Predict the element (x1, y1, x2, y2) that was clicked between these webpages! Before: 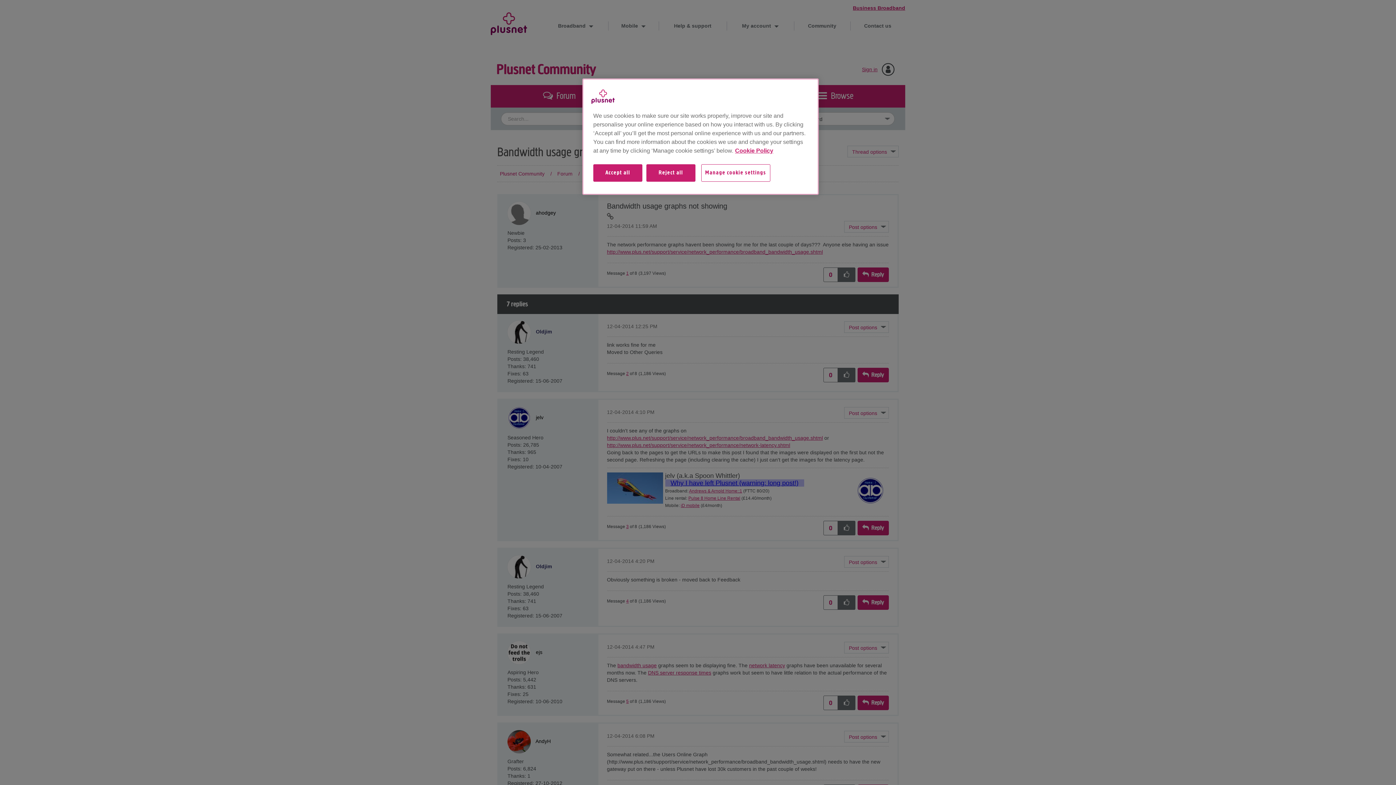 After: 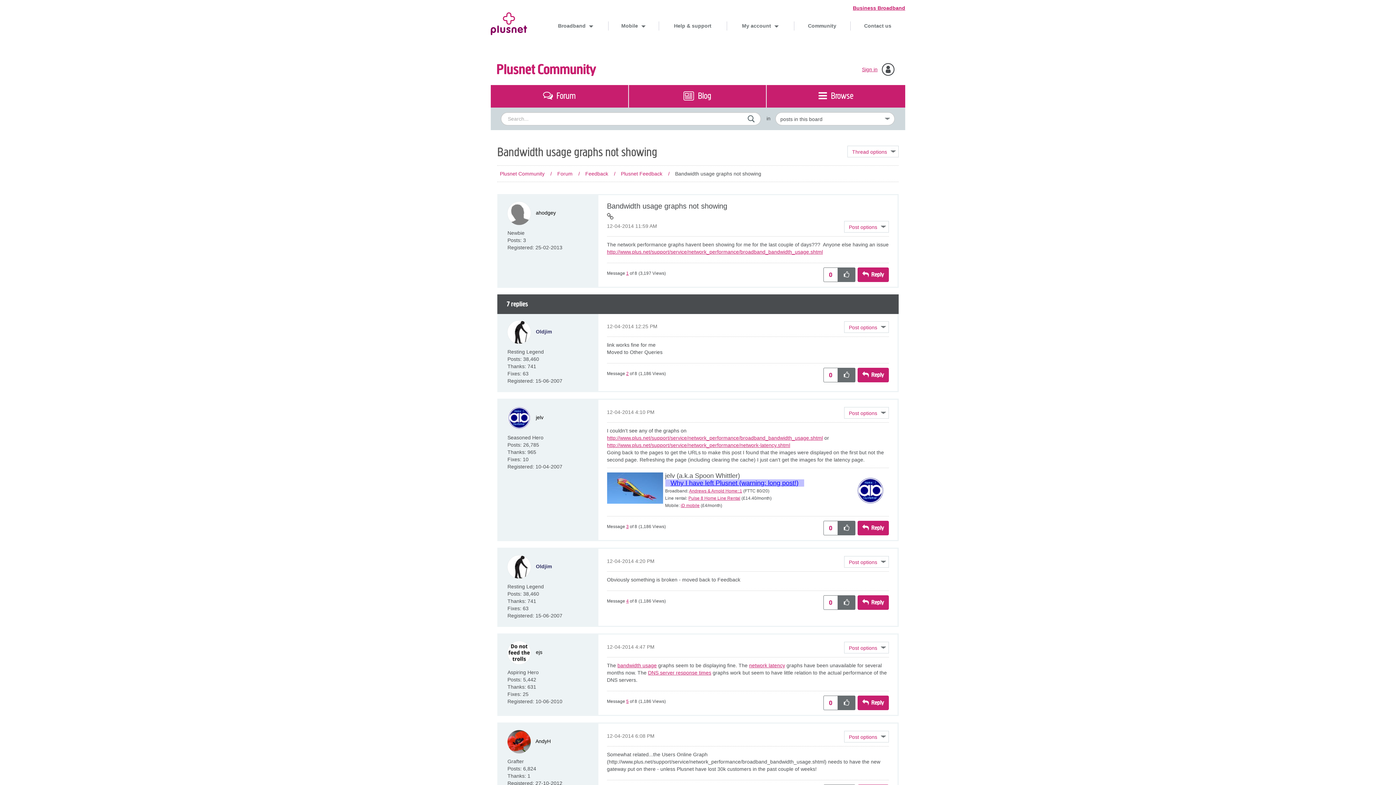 Action: label: Reject all bbox: (646, 164, 695, 189)